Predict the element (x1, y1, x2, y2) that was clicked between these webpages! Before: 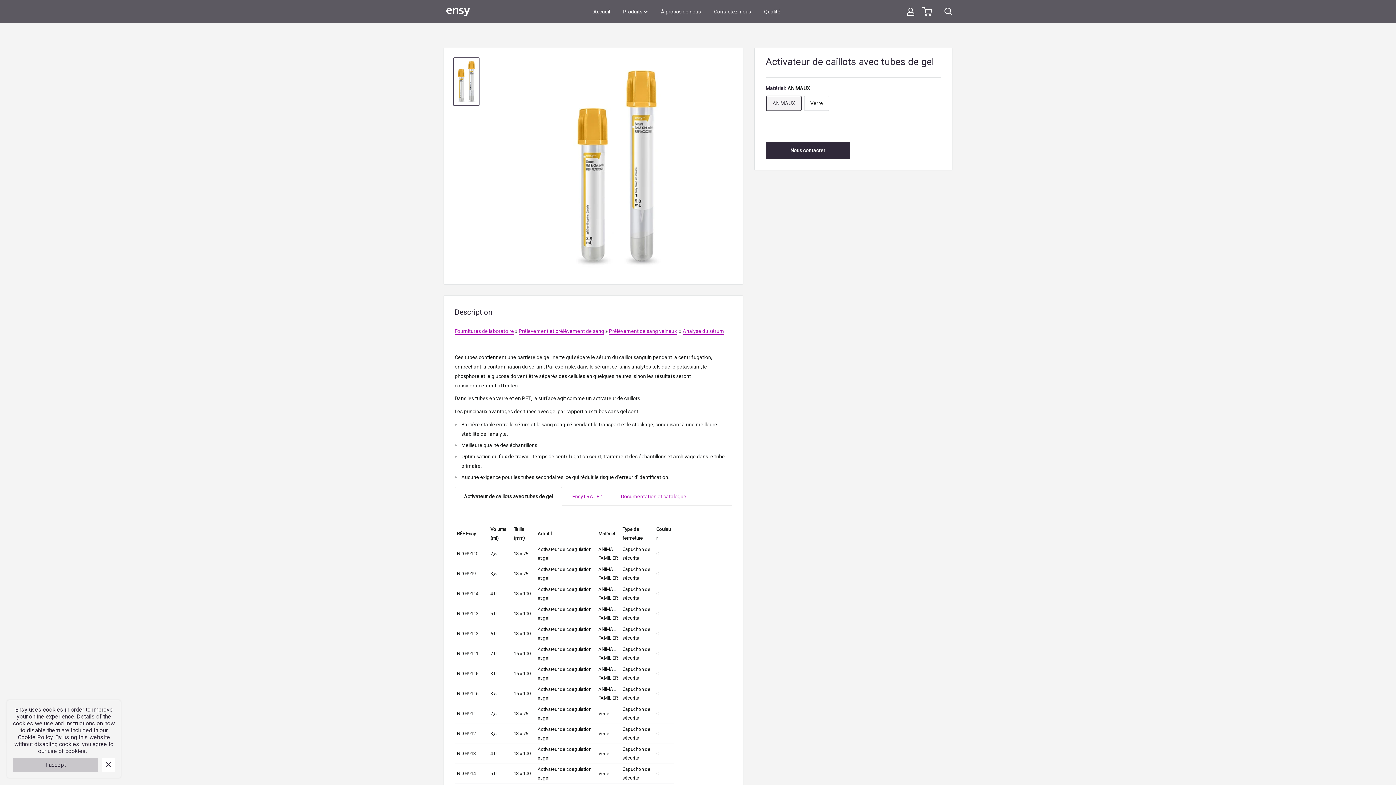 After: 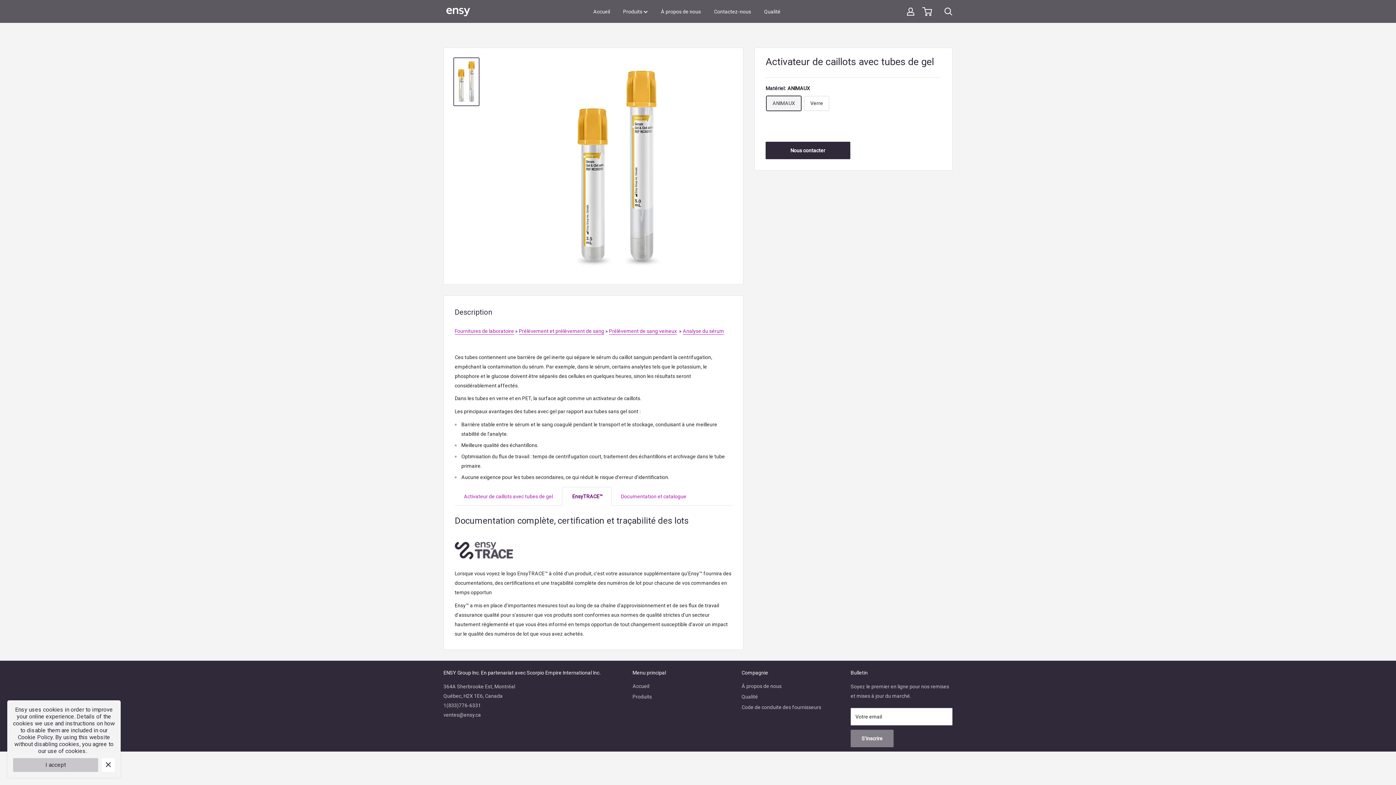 Action: label:  EnsyTRACE™ bbox: (562, 487, 612, 505)